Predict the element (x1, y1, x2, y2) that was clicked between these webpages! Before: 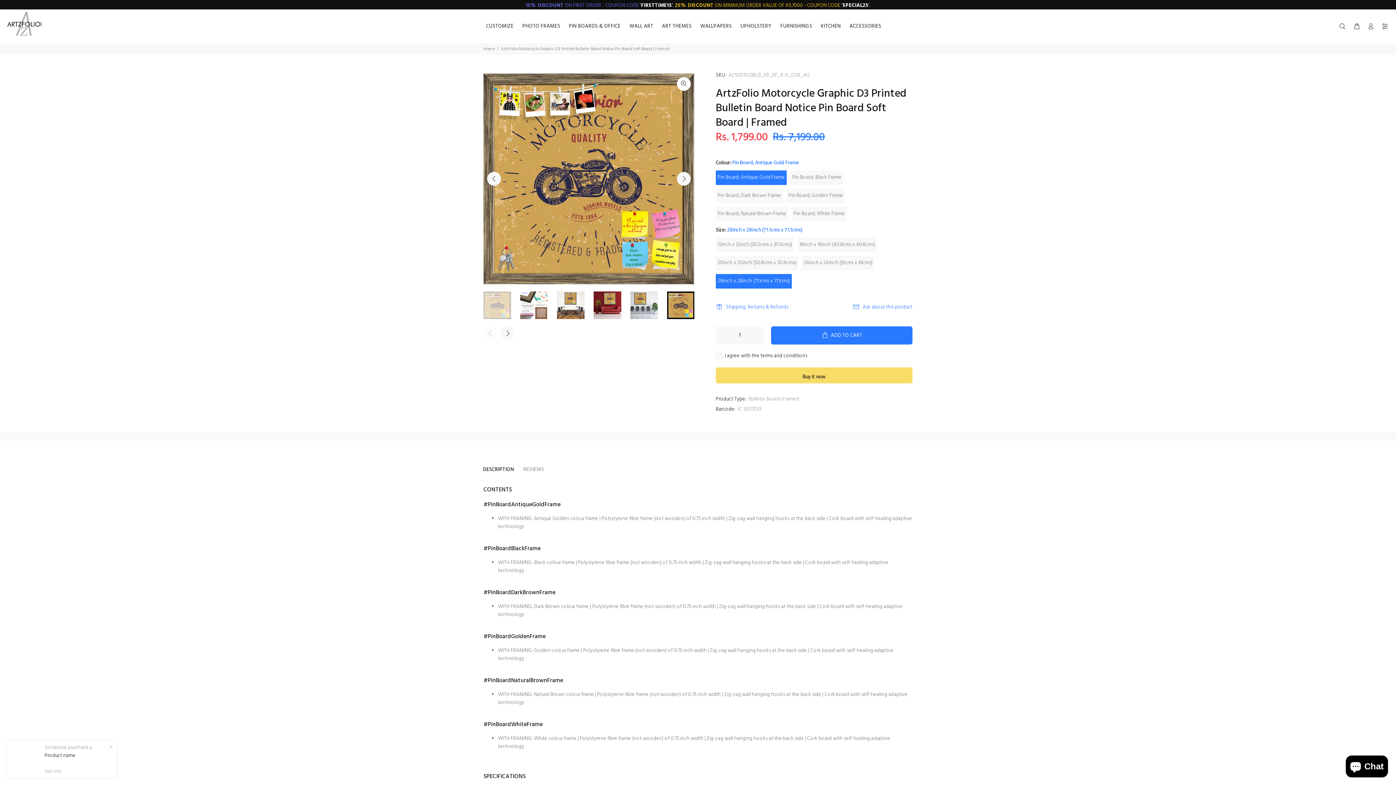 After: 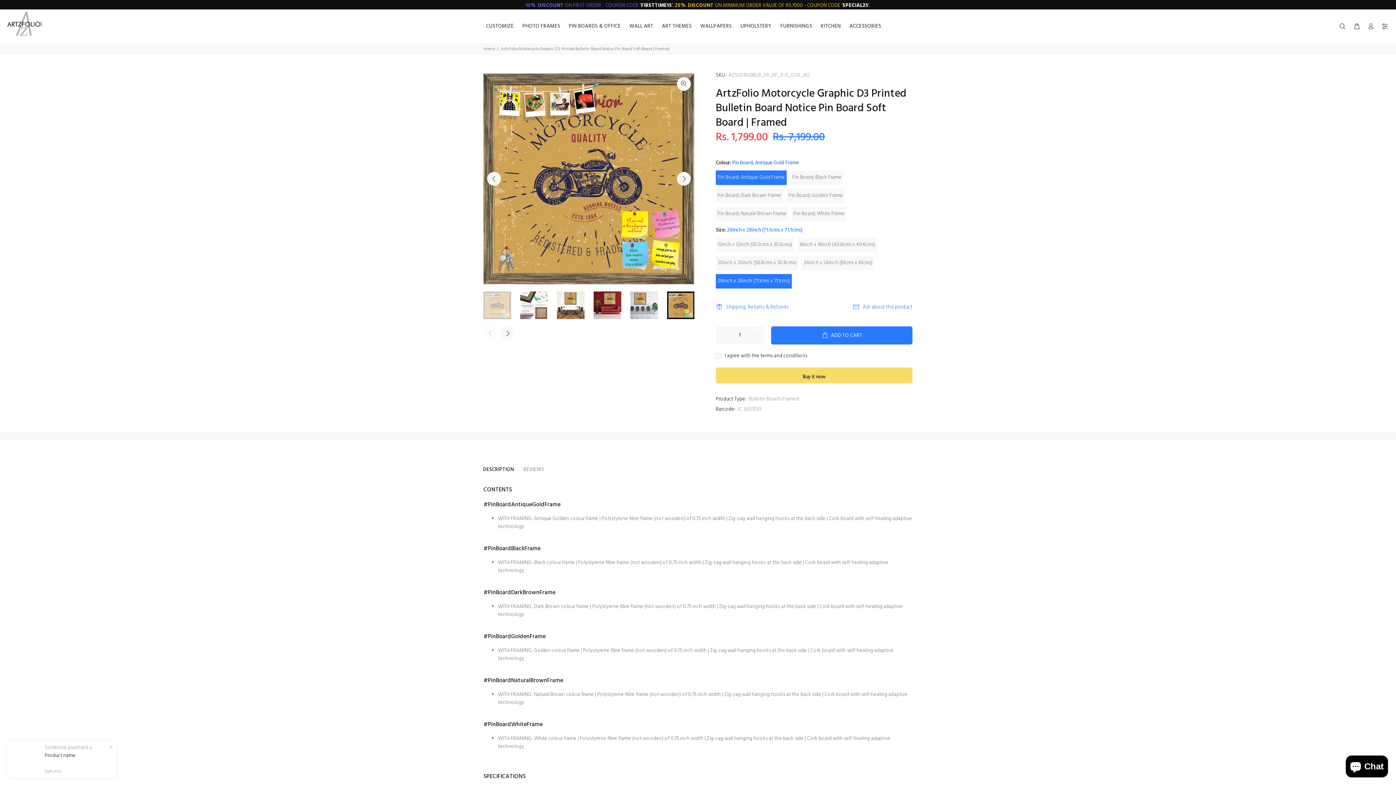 Action: label: Pin Board; Antique Gold Frame bbox: (716, 170, 786, 184)